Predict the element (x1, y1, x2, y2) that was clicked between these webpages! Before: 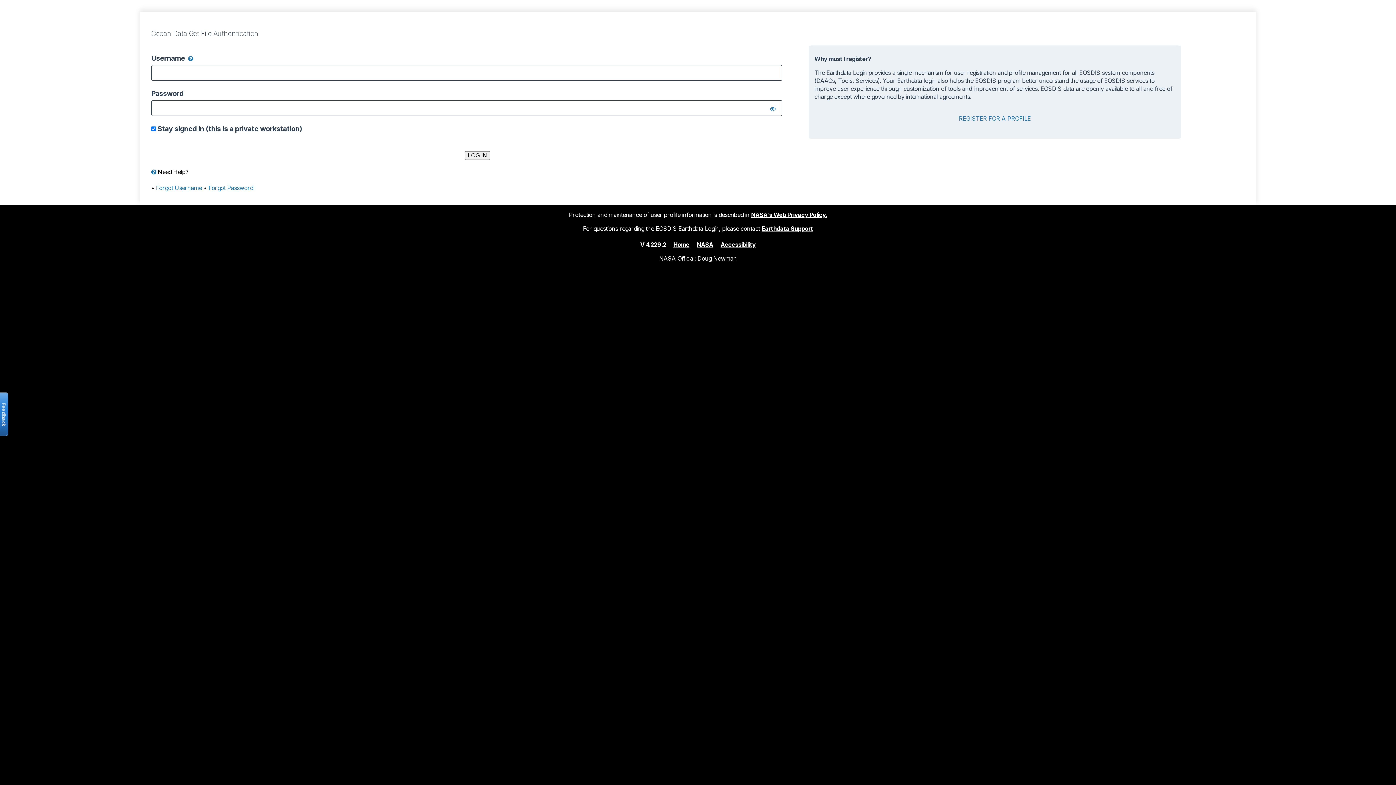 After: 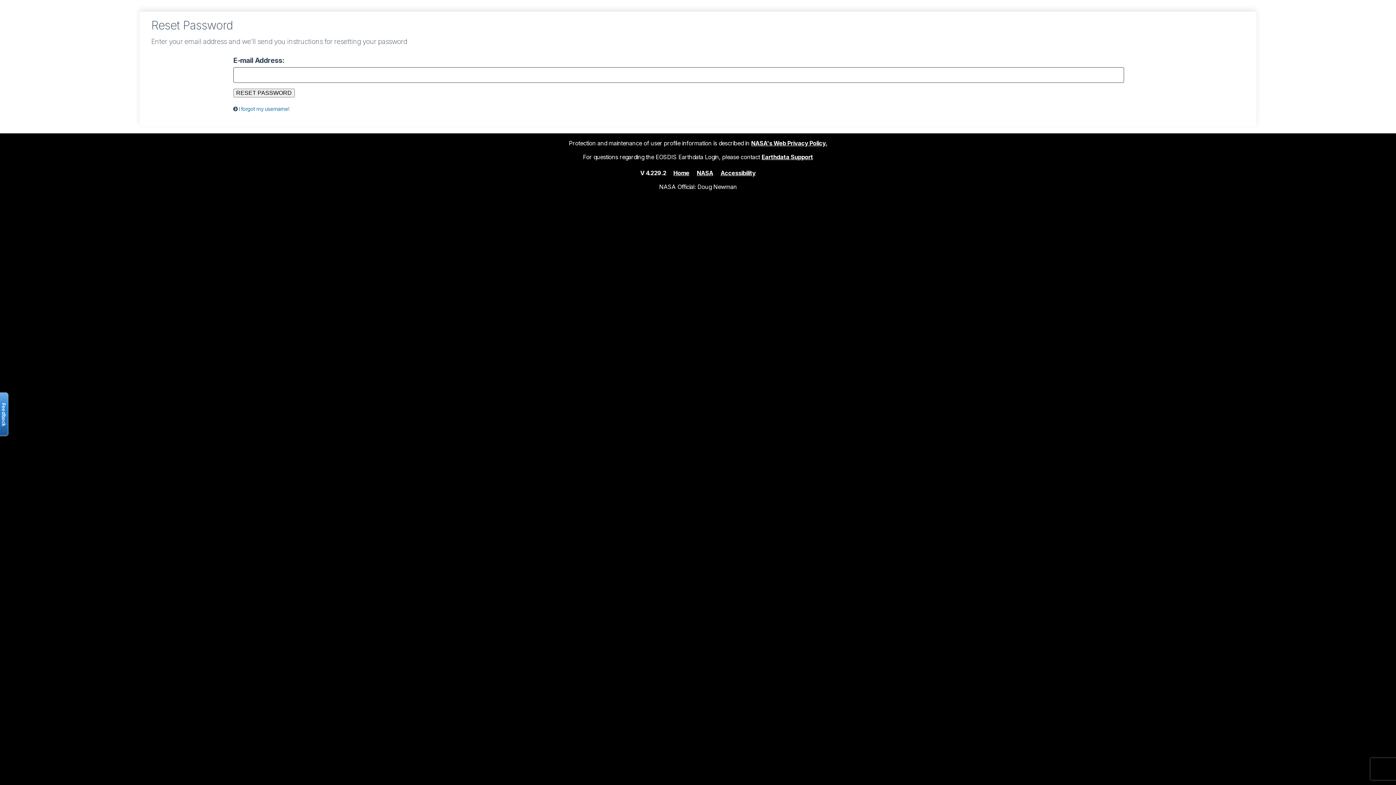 Action: bbox: (208, 184, 253, 191) label: Forgot Password